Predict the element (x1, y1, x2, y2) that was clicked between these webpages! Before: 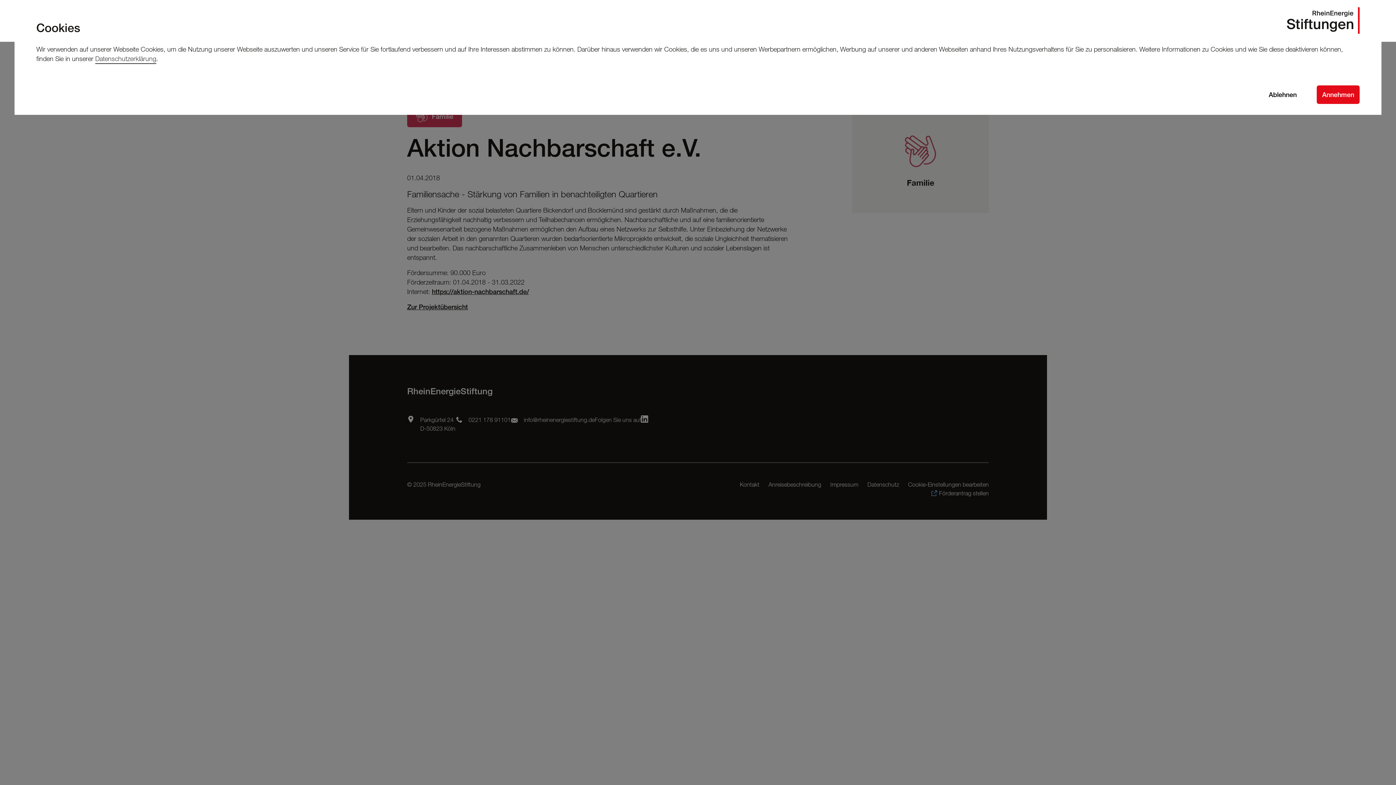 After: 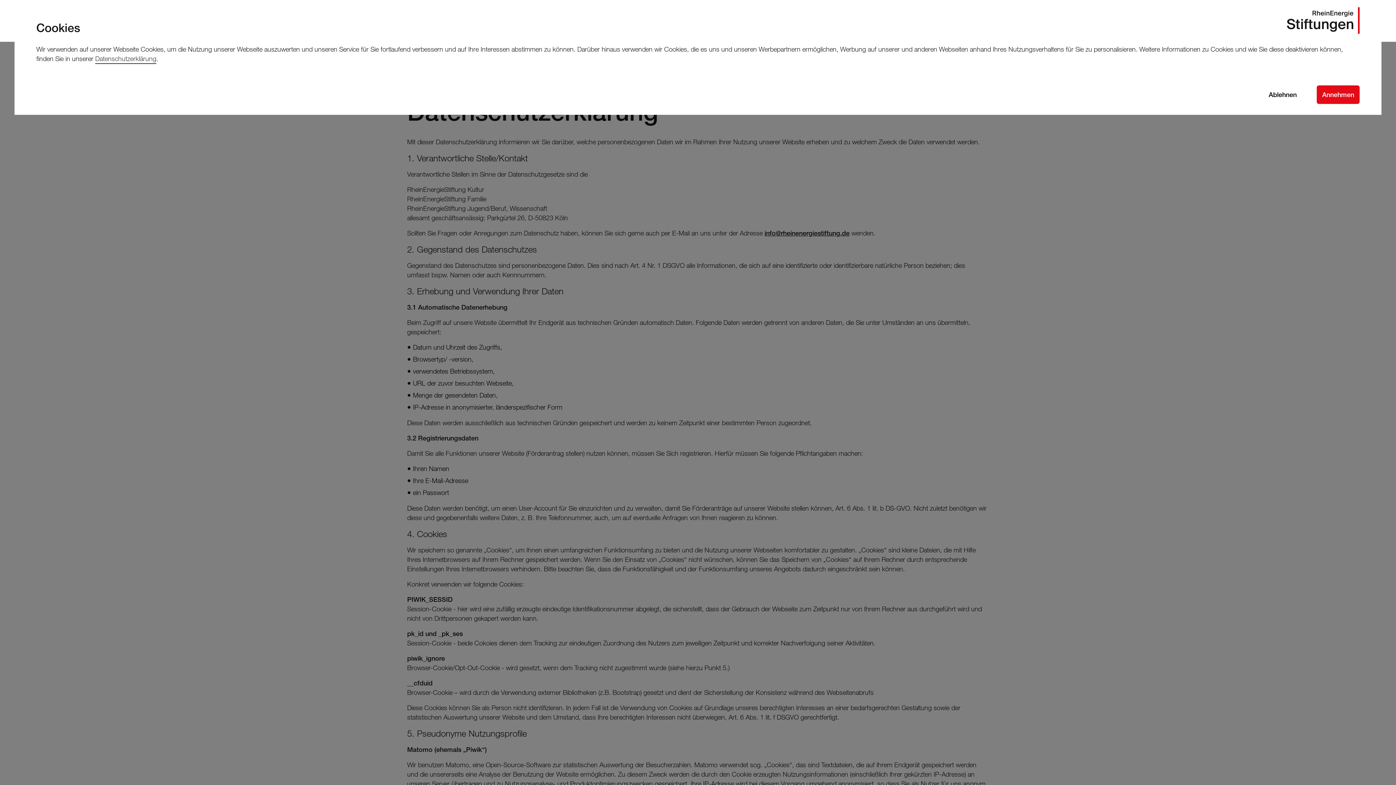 Action: bbox: (95, 54, 156, 64) label: Datenschutzerklärung